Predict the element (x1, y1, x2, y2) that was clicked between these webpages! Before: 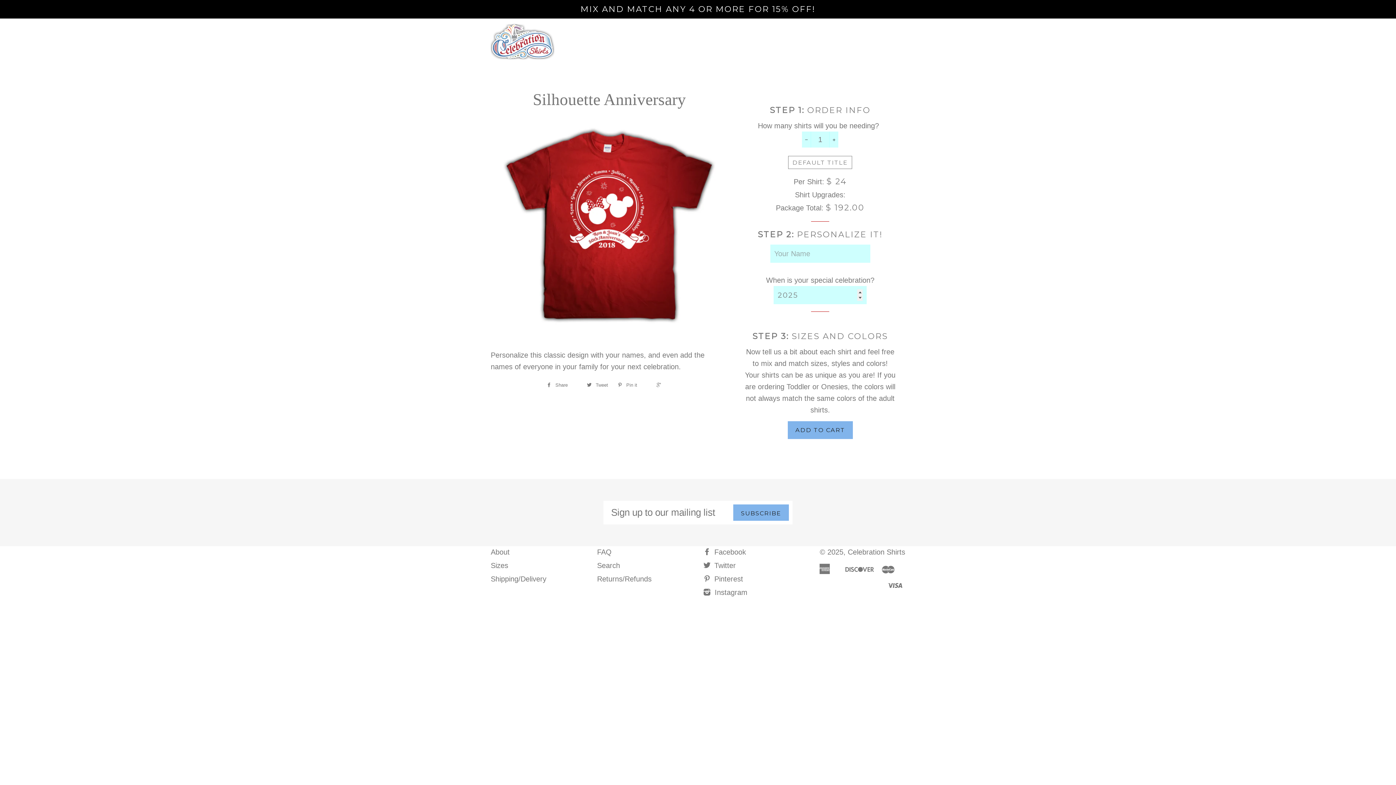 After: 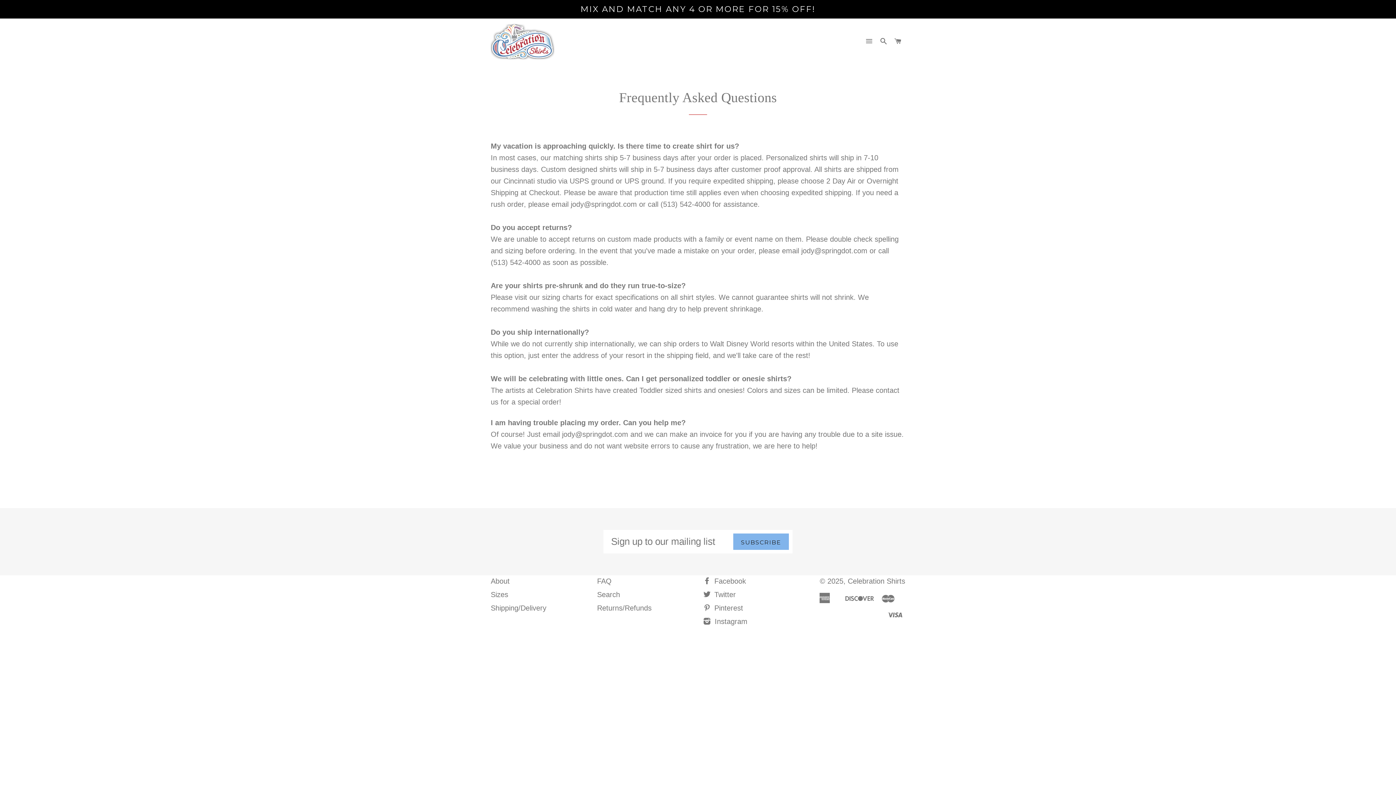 Action: bbox: (597, 548, 611, 556) label: FAQ